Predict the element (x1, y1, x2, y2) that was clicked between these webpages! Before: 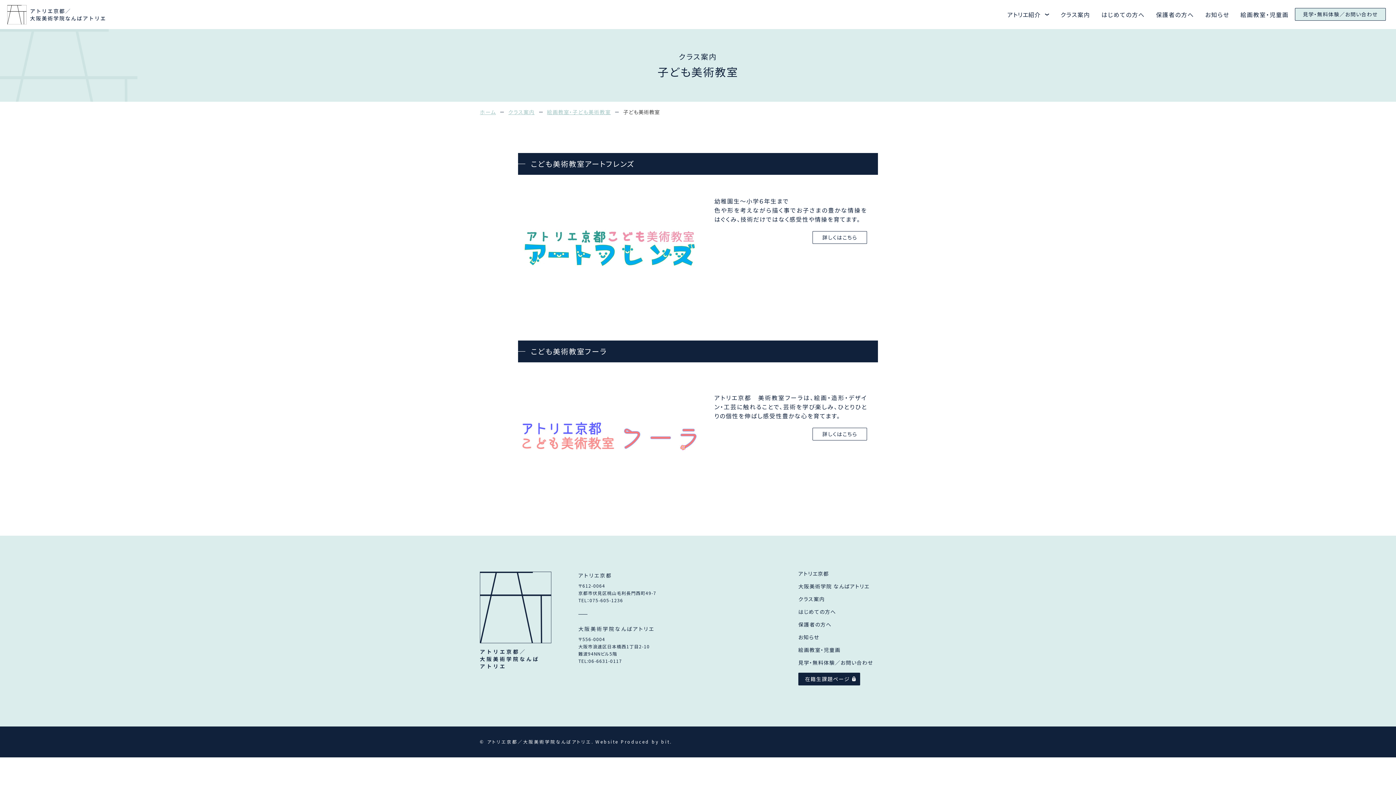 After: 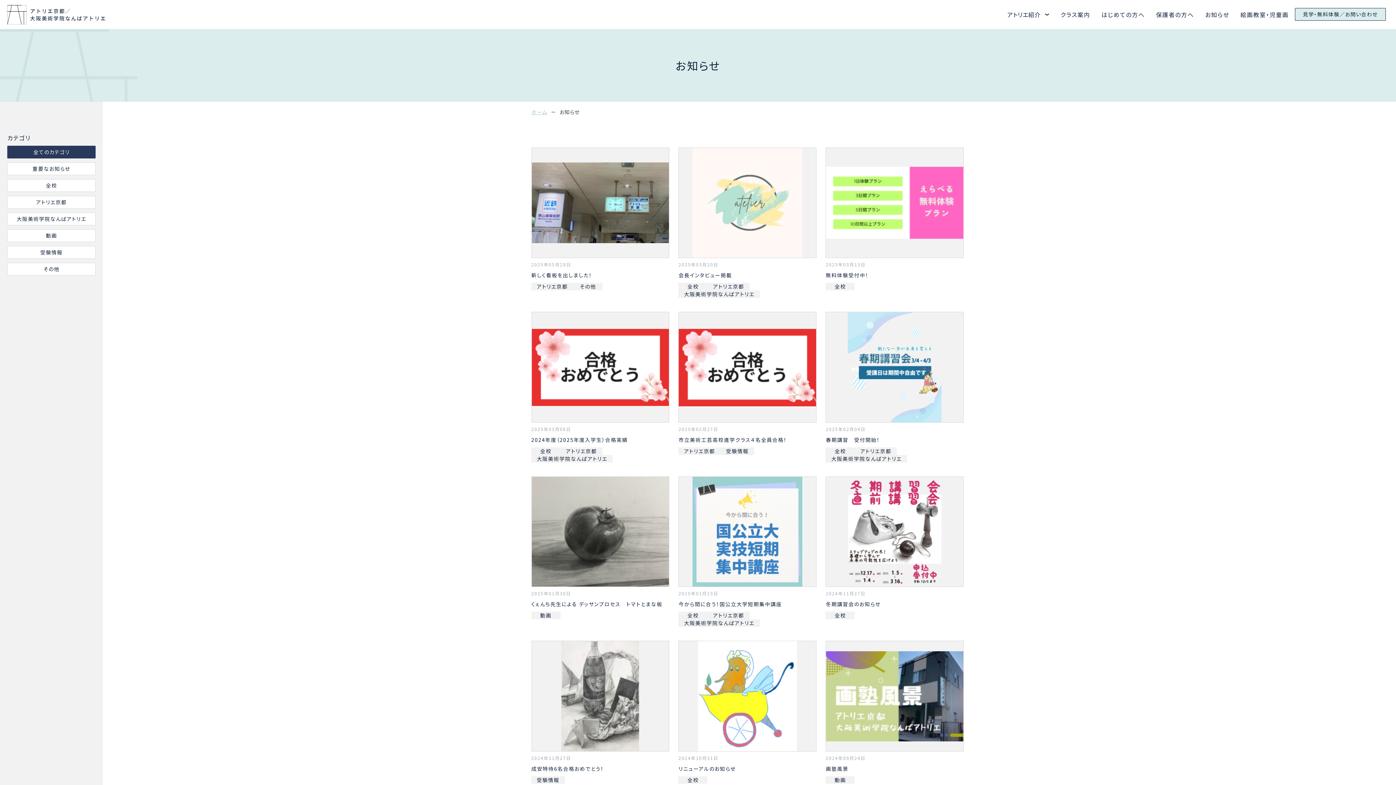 Action: label: お知らせ bbox: (798, 633, 819, 640)